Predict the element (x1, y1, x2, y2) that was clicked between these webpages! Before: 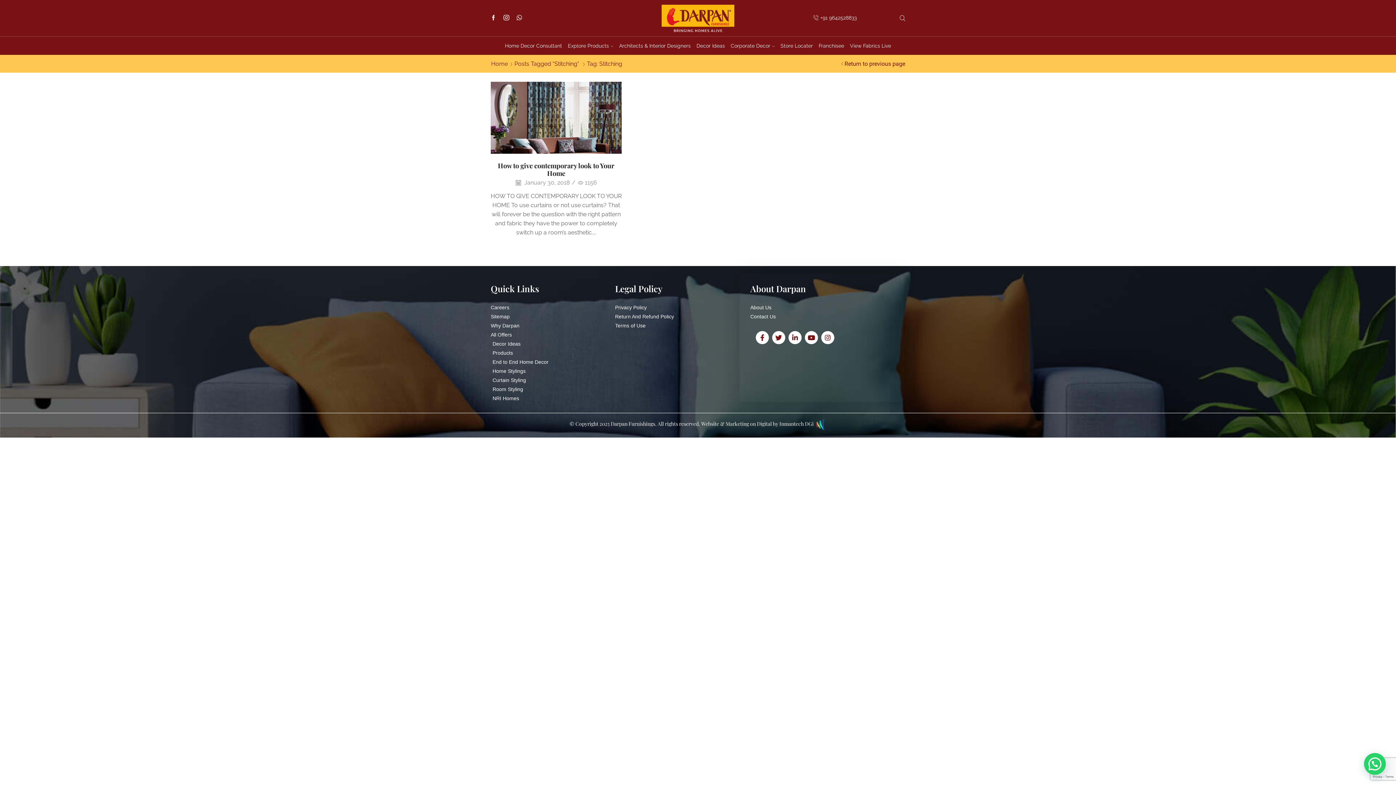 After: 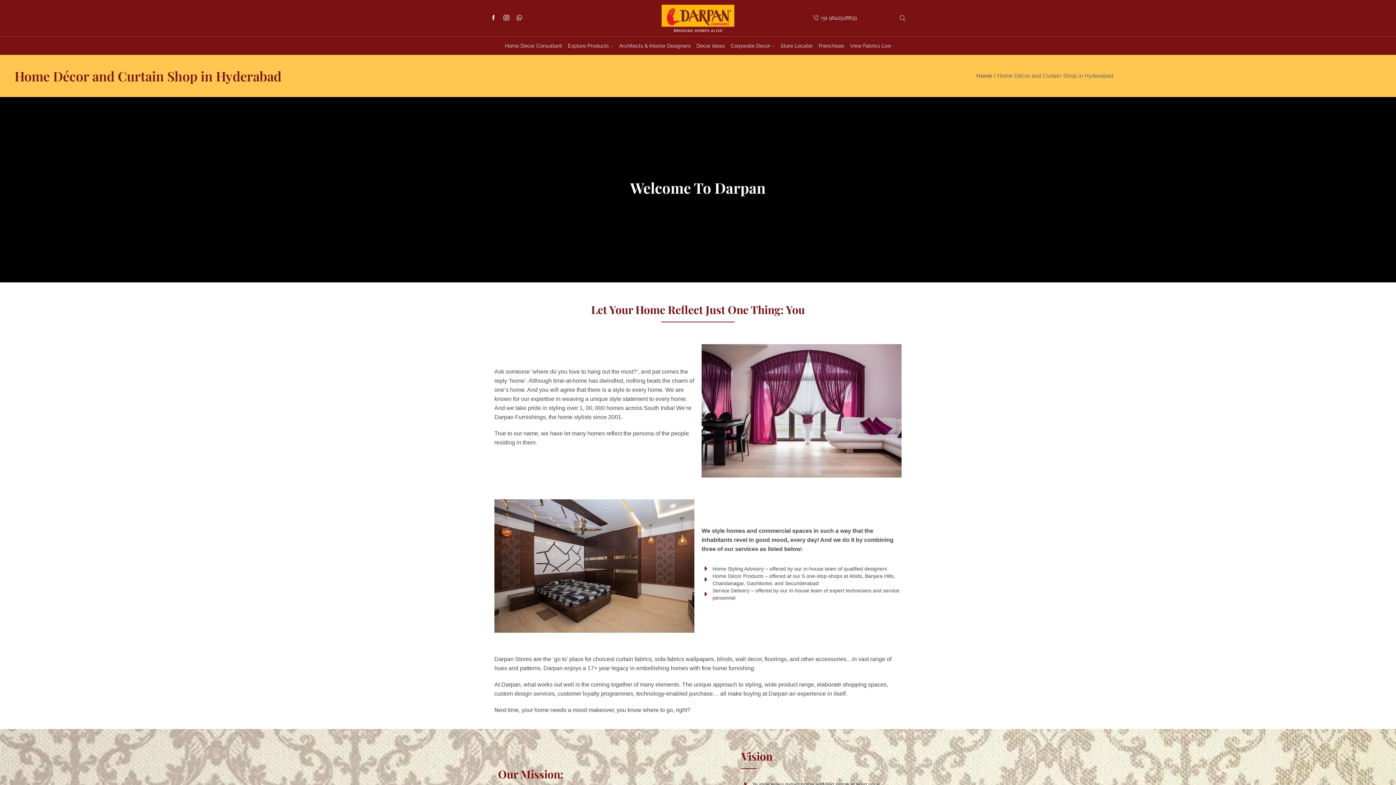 Action: label: About Us bbox: (750, 303, 893, 311)